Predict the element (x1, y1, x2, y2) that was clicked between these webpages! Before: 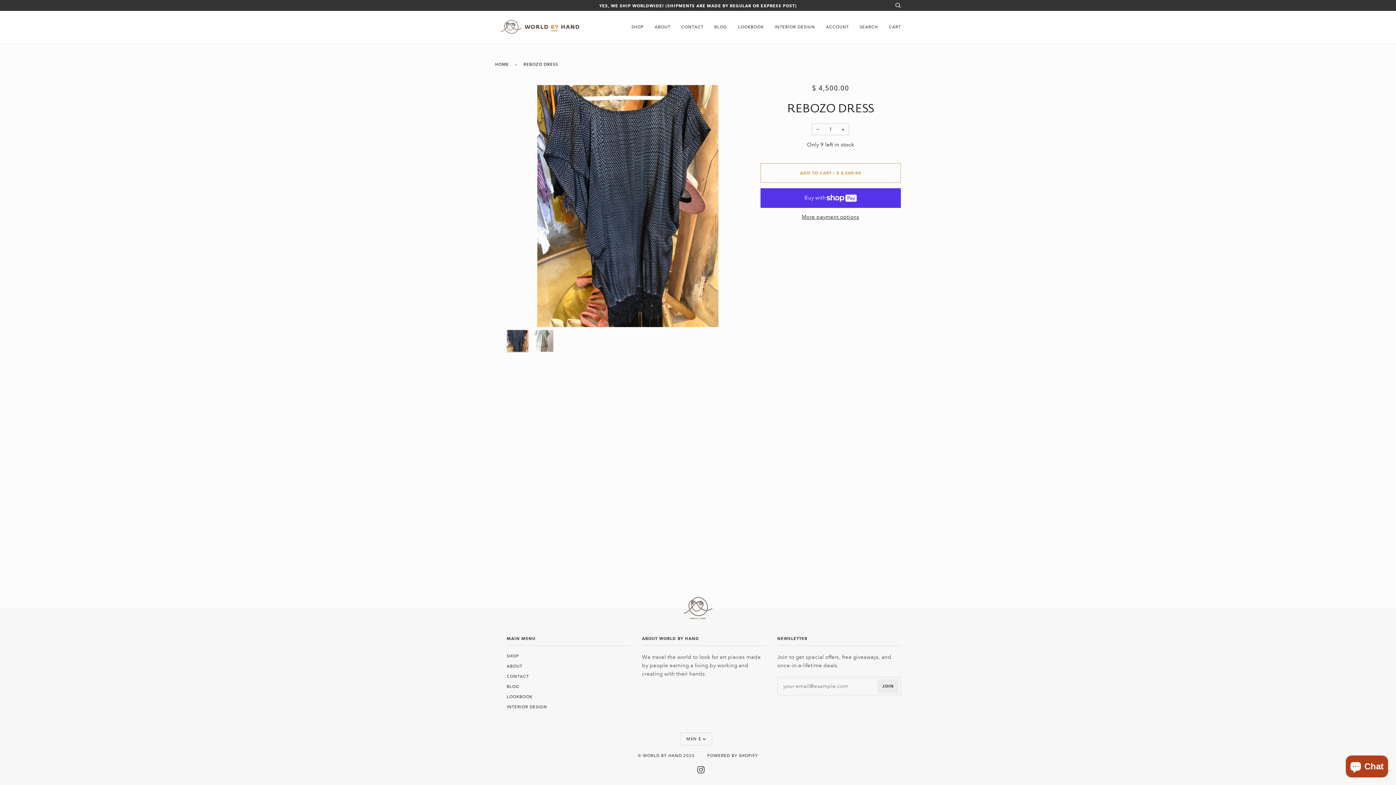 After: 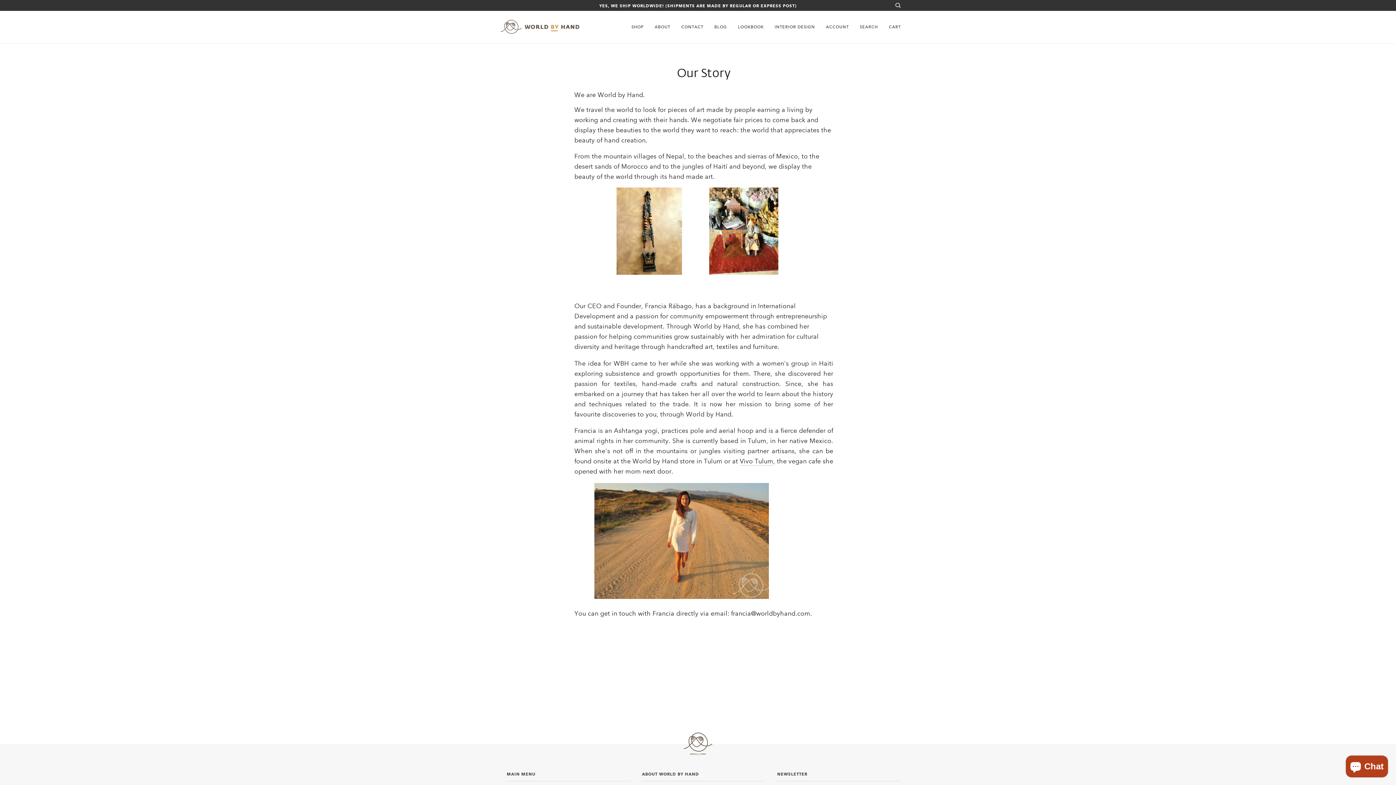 Action: label: ABOUT bbox: (649, 10, 676, 43)